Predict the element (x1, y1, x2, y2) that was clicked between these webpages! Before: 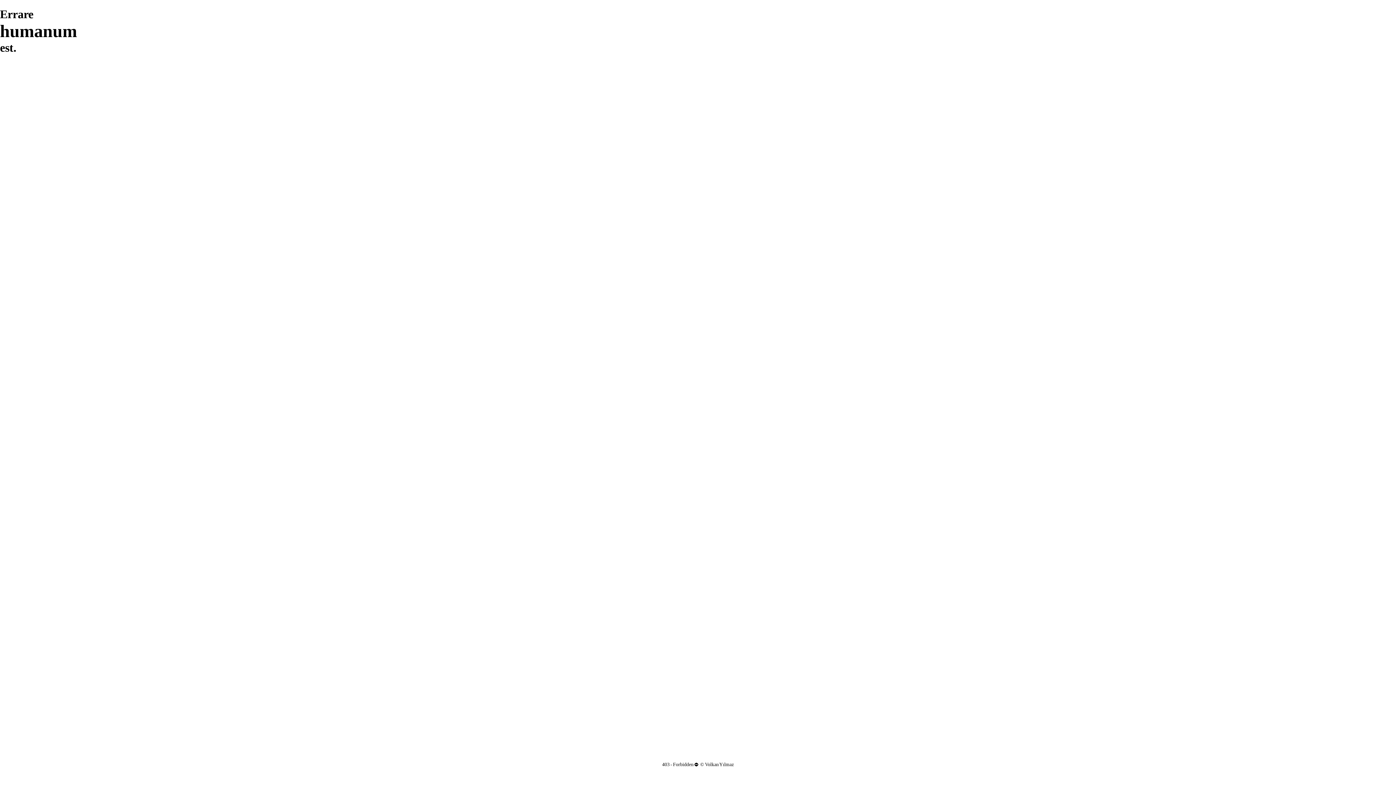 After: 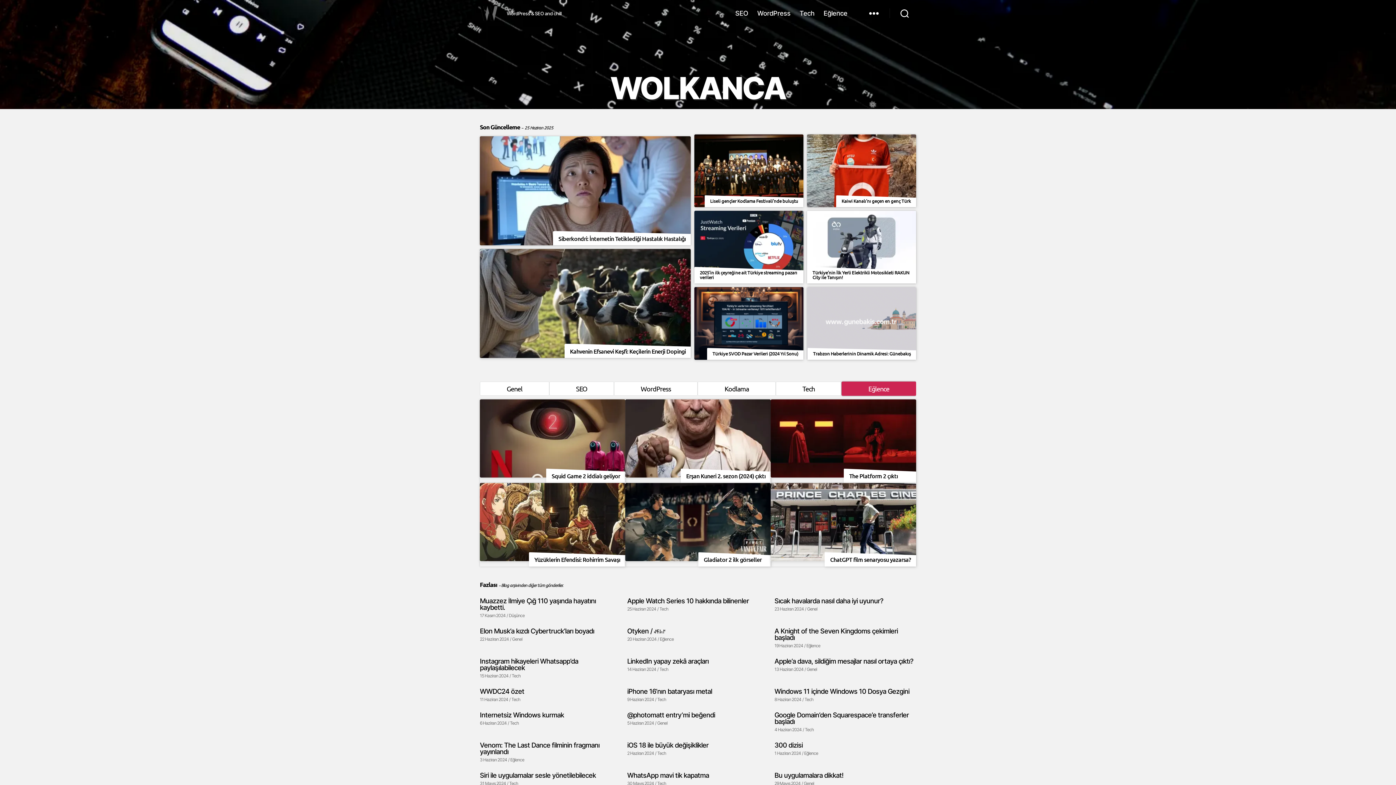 Action: bbox: (705, 762, 734, 767) label: Volkan Yılmaz